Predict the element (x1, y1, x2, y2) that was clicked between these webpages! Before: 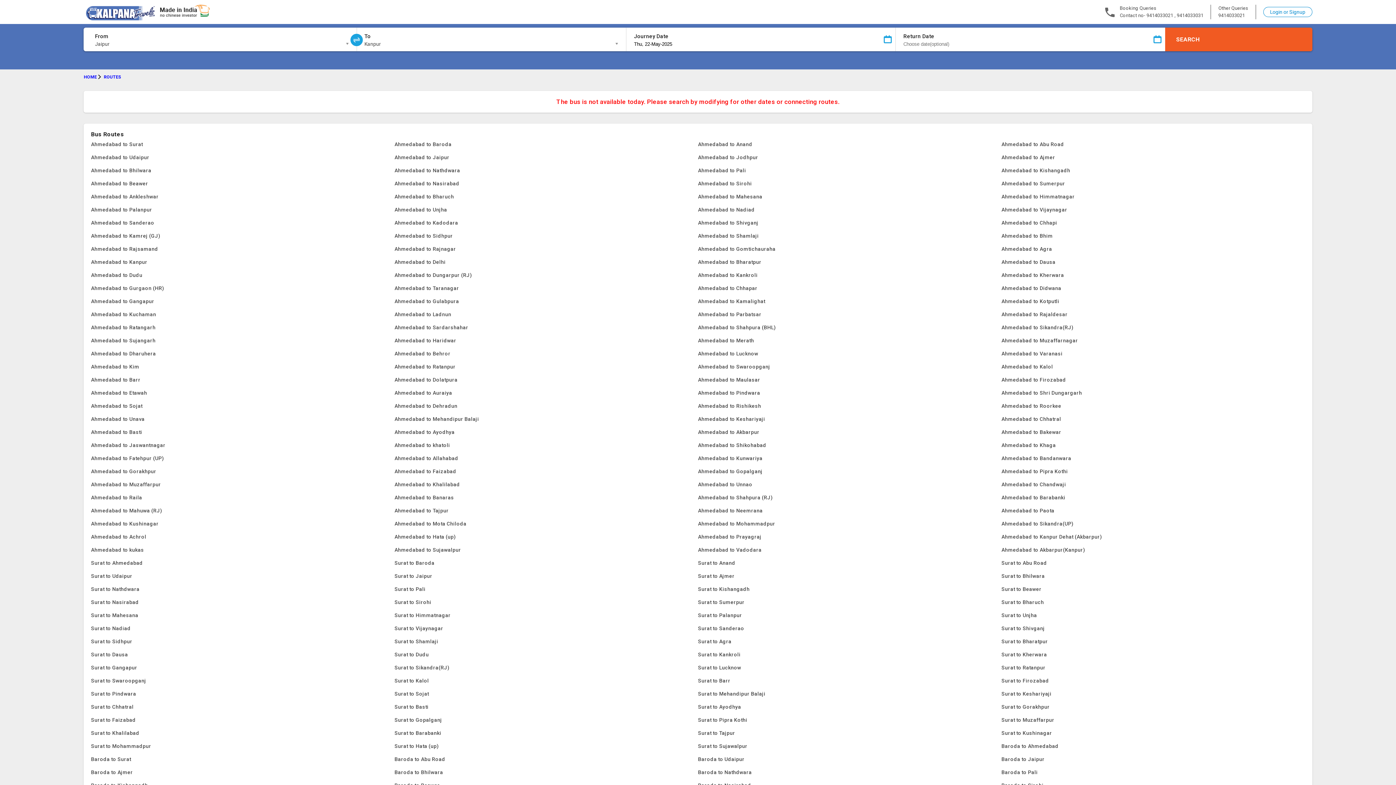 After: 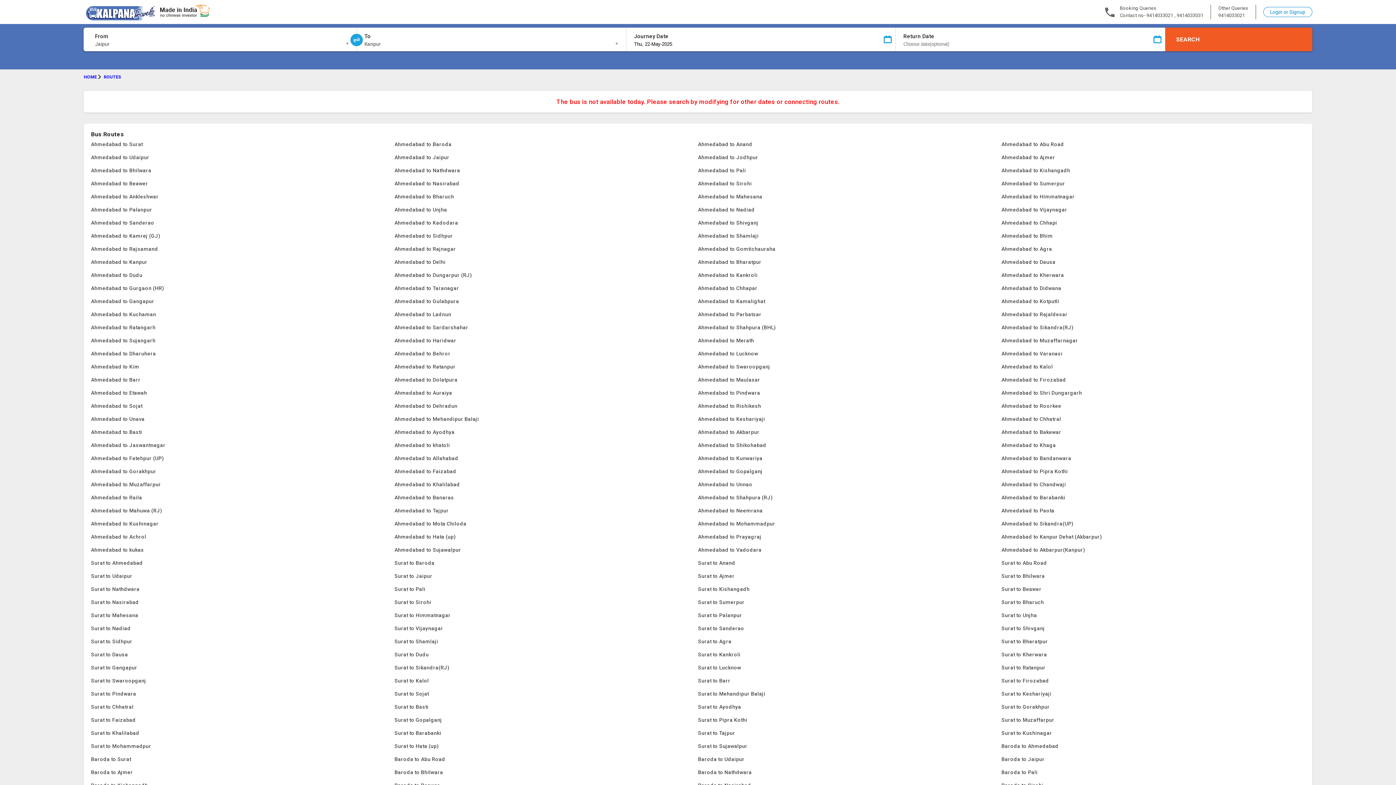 Action: label: Surat to Gorakhpur bbox: (1001, 700, 1305, 713)